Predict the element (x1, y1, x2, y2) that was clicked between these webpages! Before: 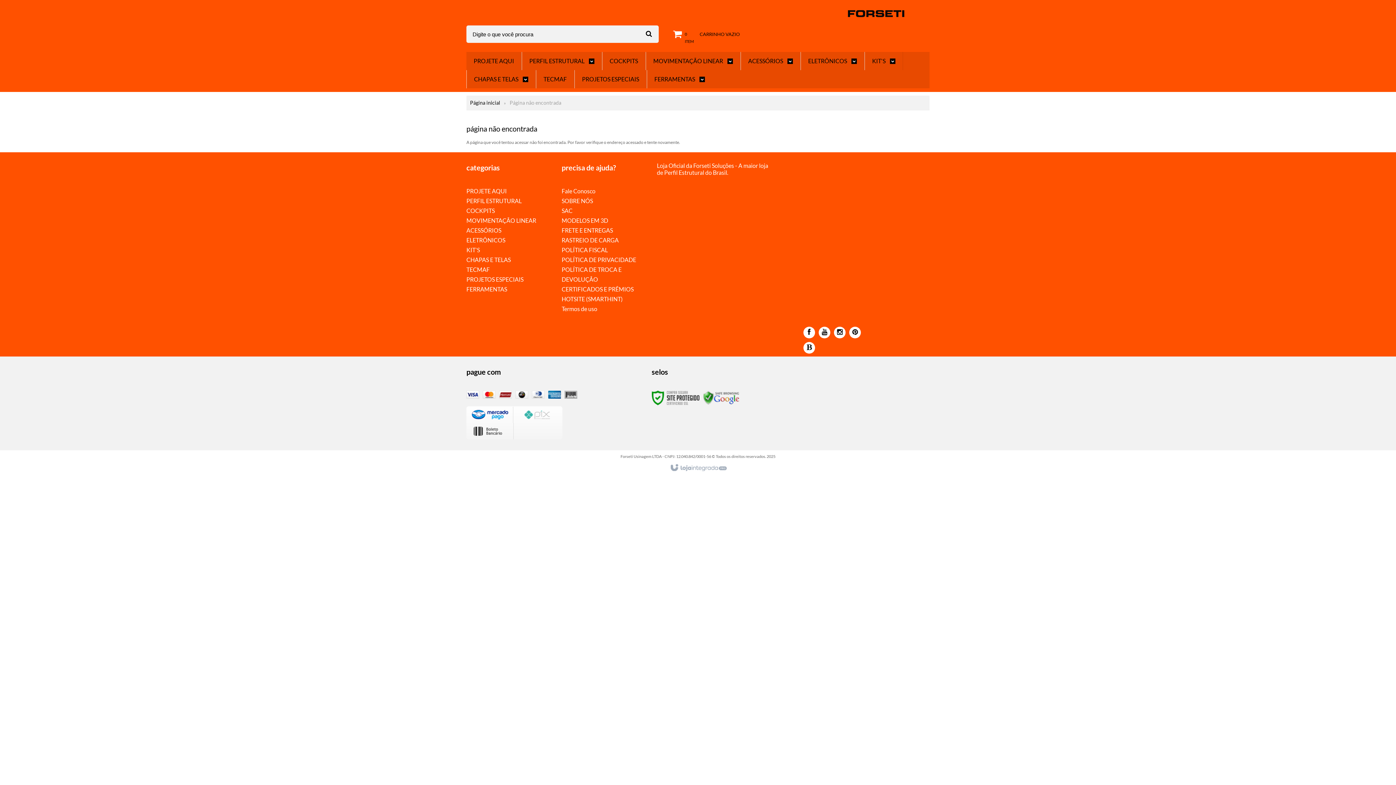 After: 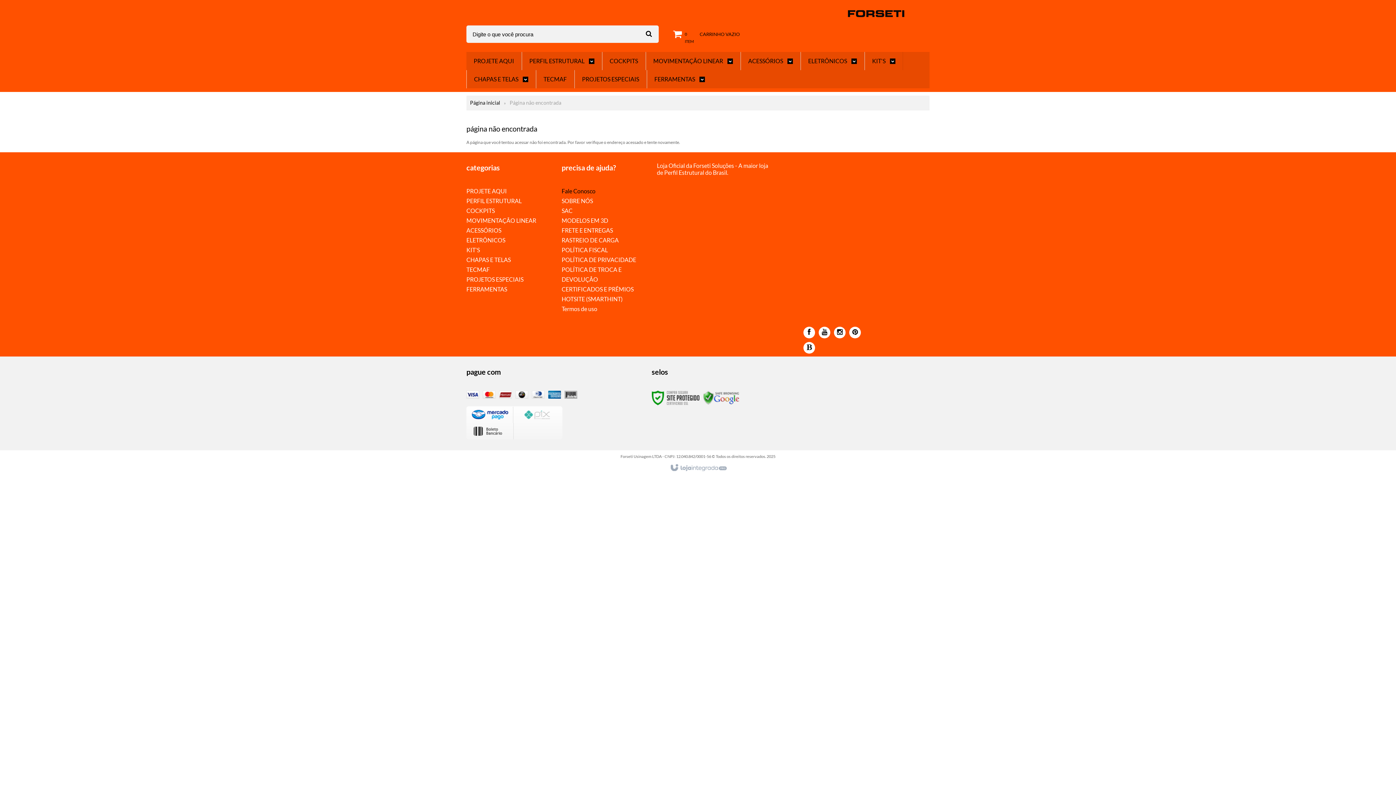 Action: label: Fale Conosco bbox: (561, 187, 595, 194)